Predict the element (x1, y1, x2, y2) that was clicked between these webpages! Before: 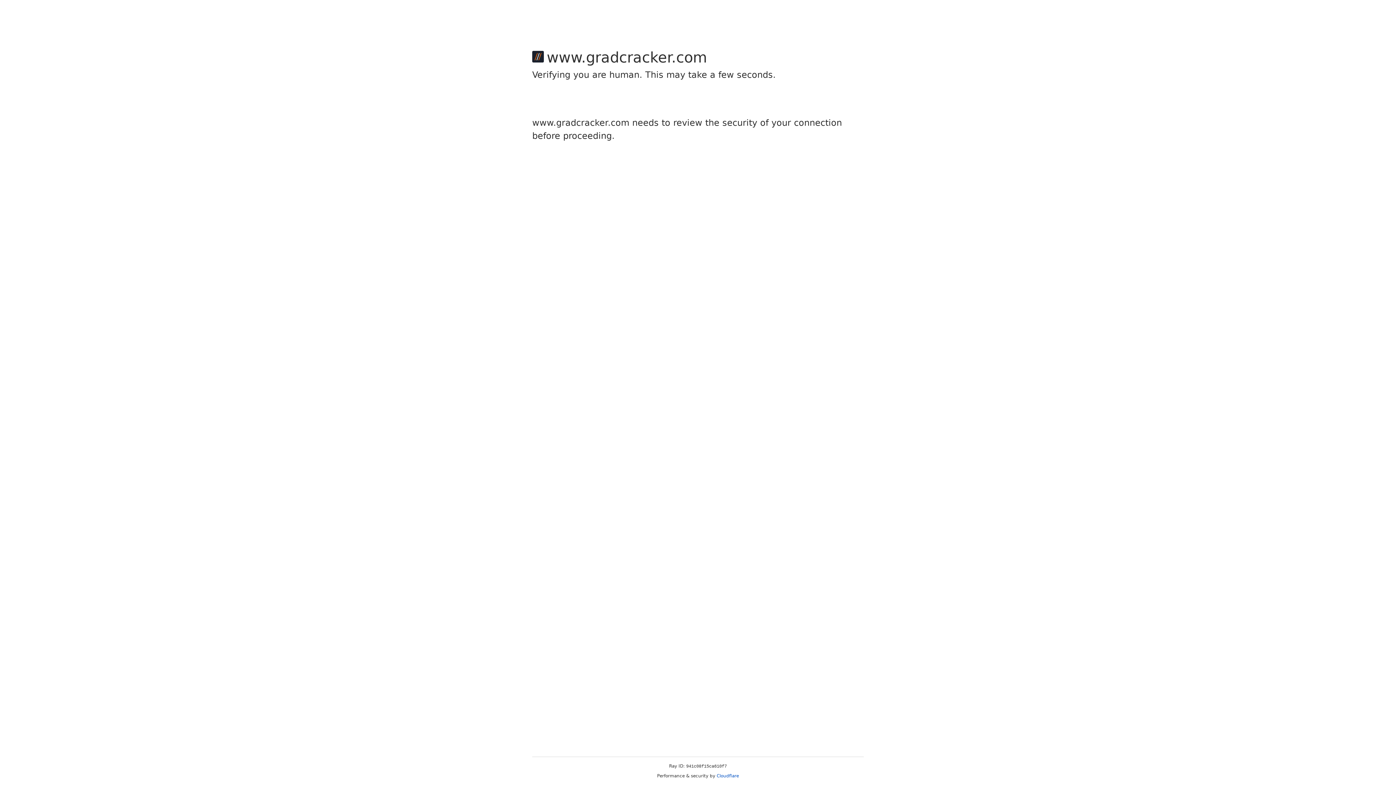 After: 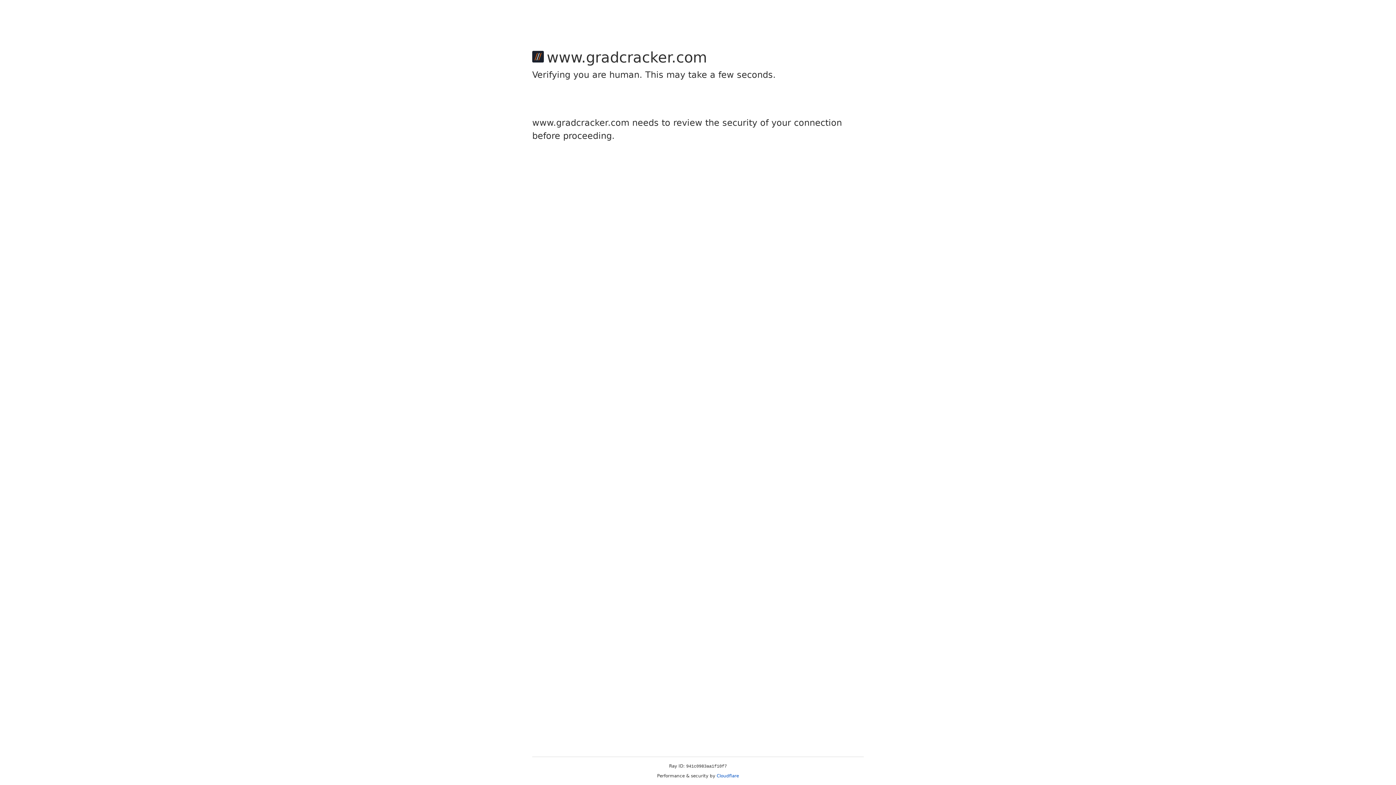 Action: bbox: (716, 773, 739, 778) label: Cloudflare